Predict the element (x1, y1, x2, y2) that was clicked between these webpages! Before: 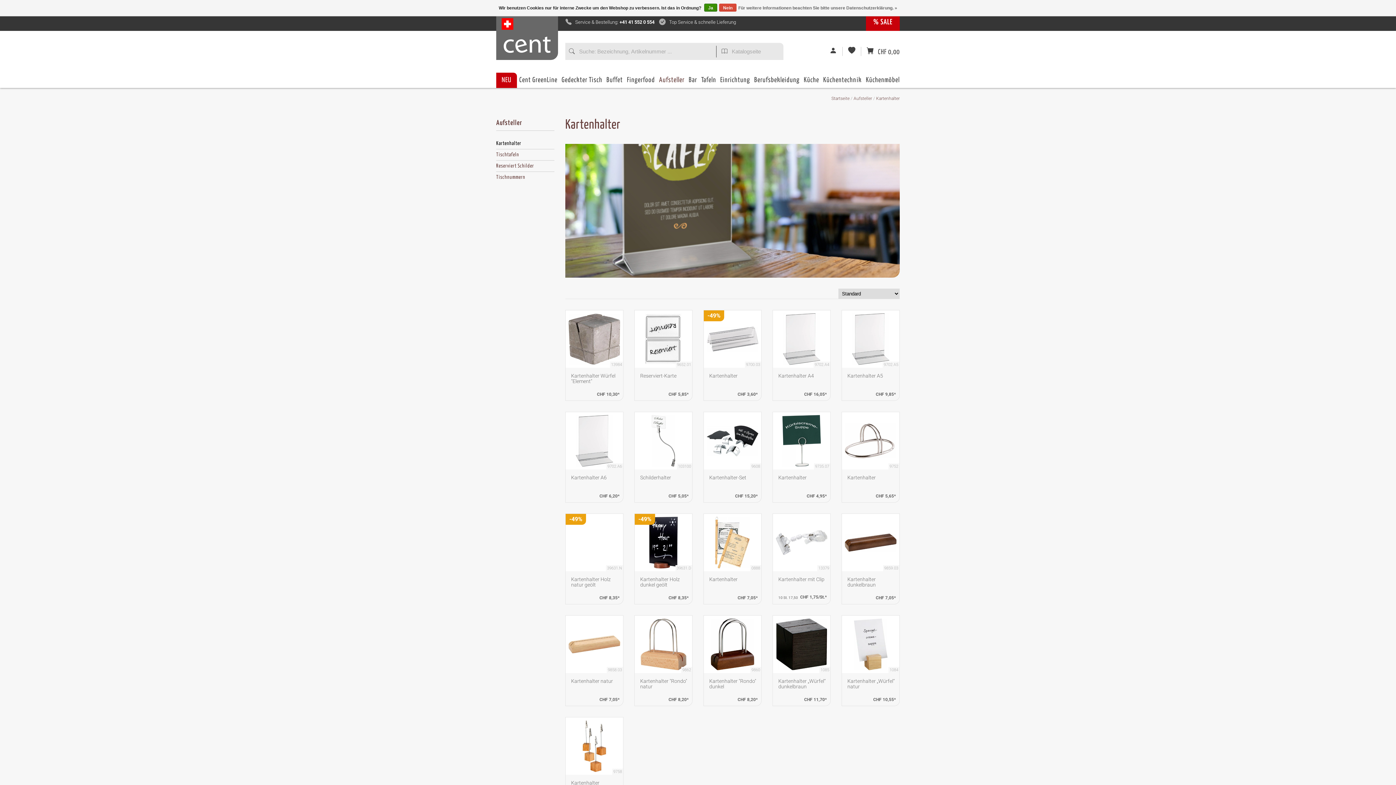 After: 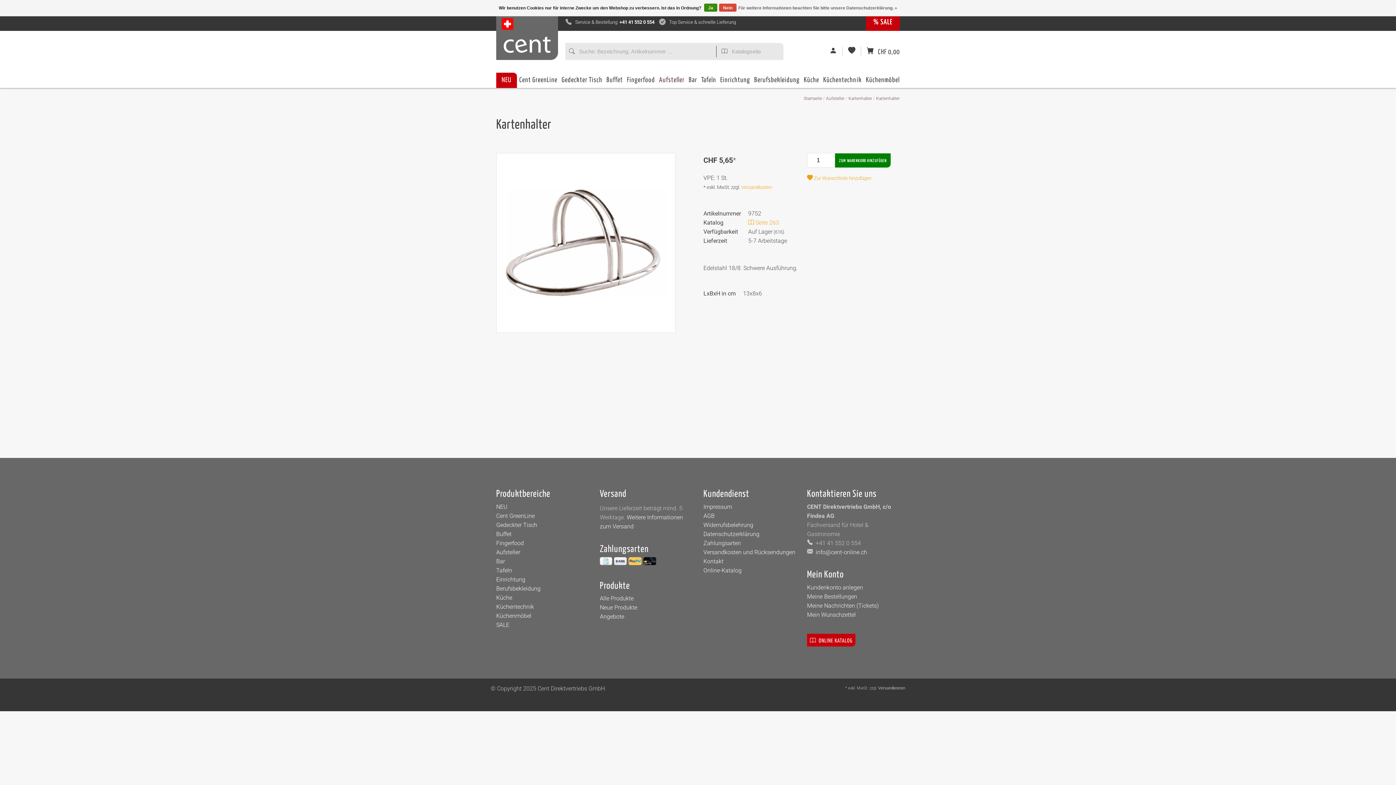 Action: bbox: (842, 412, 899, 502) label: Edelstahl 18/8. Schwere Ausführung.


LxBxH in cm: 13x8x6

9752
Kartenhalter
CHF 5,65*